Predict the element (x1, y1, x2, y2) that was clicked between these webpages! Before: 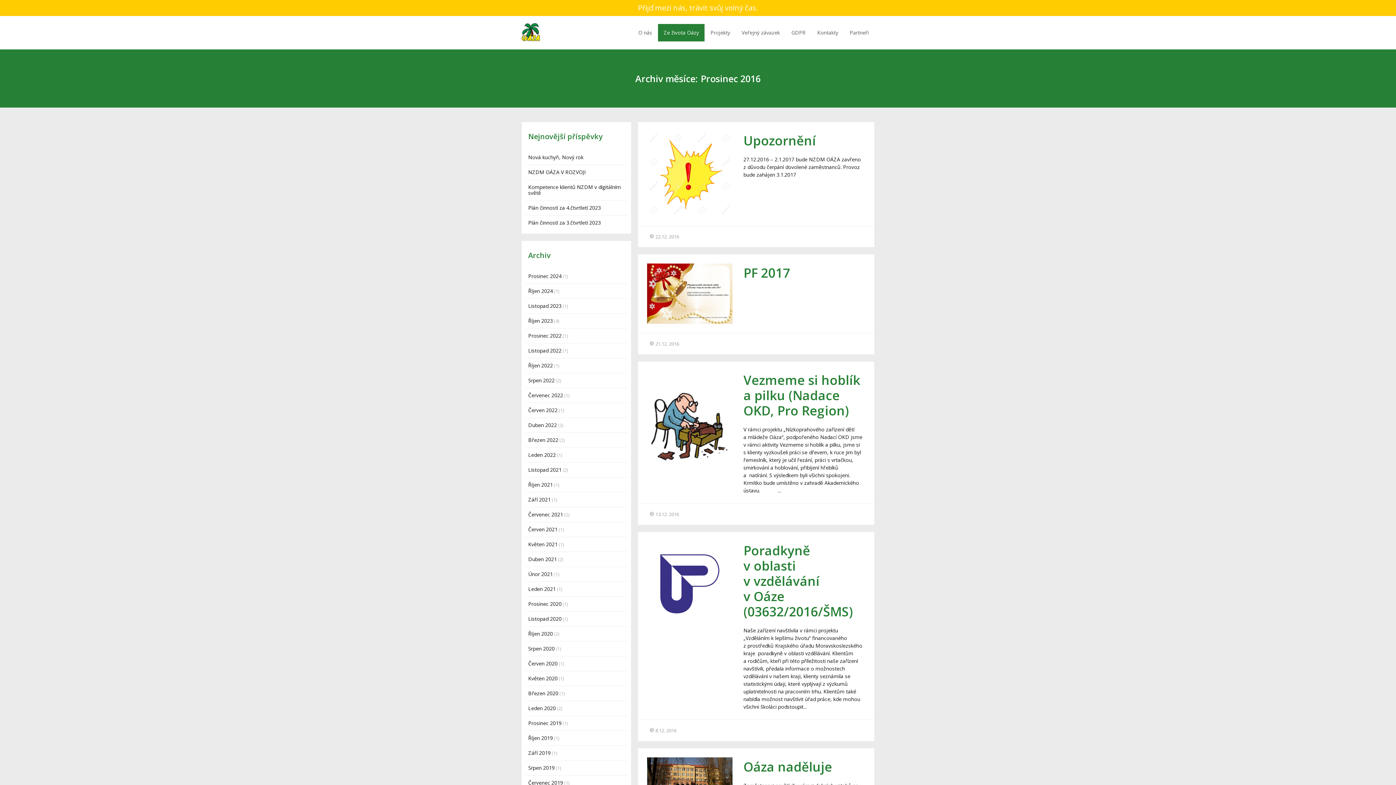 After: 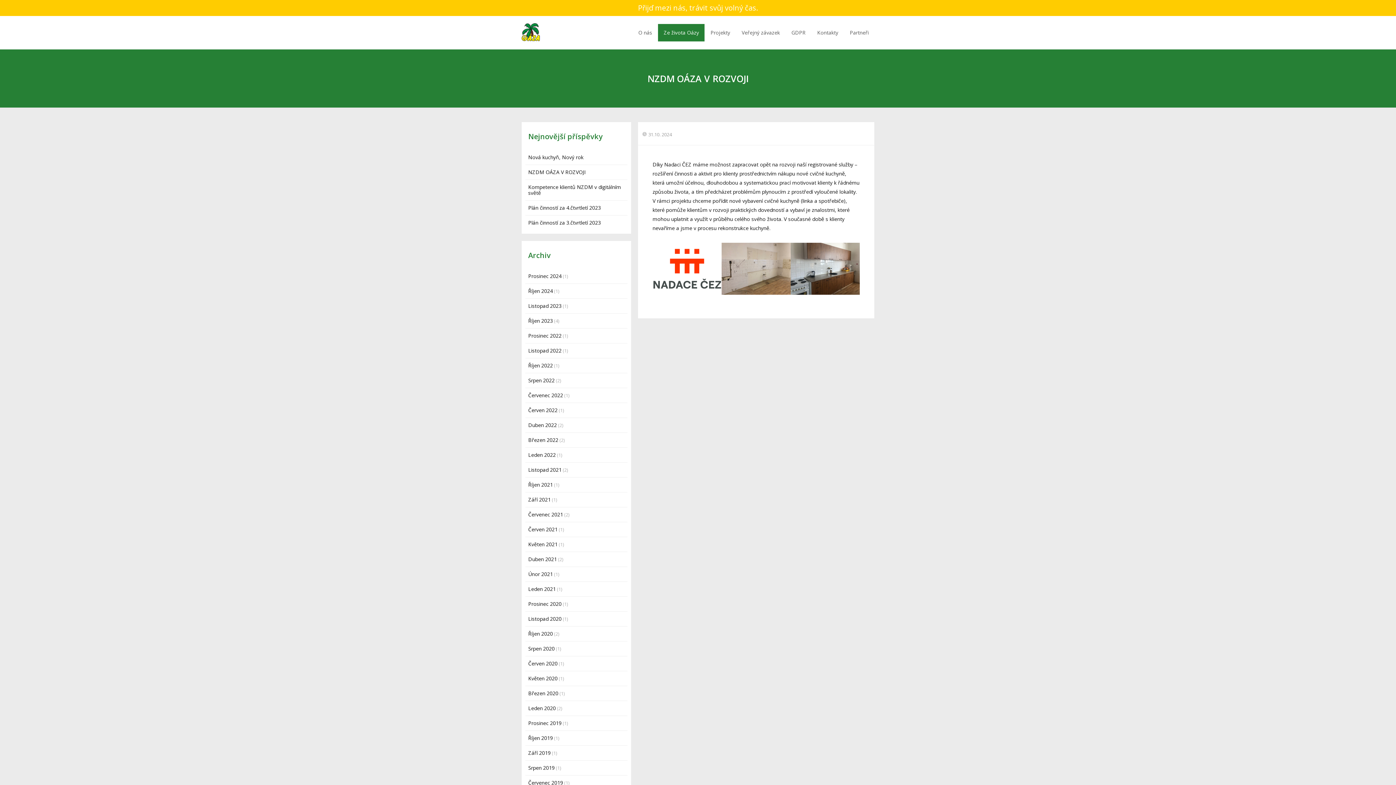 Action: bbox: (528, 168, 585, 175) label: NZDM OÁZA V ROZVOJI